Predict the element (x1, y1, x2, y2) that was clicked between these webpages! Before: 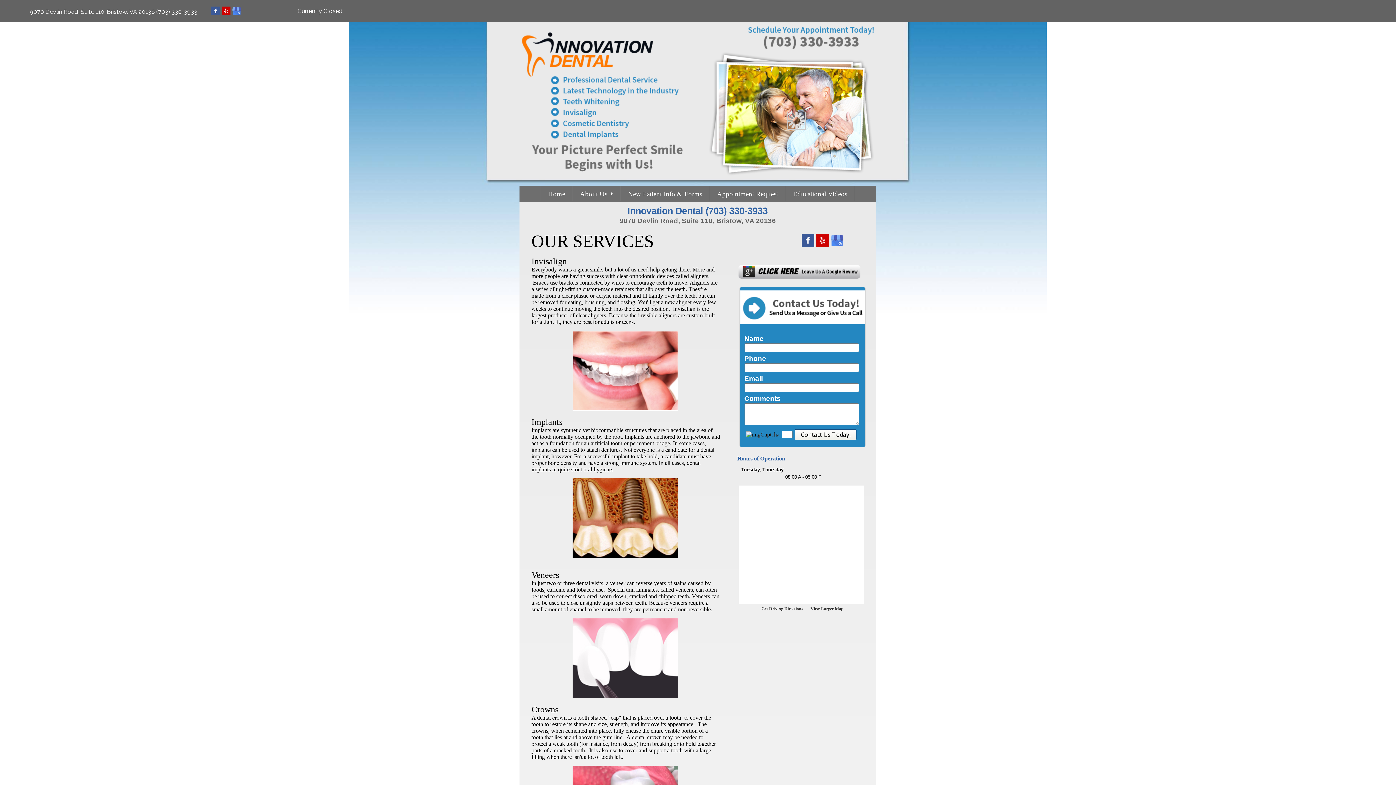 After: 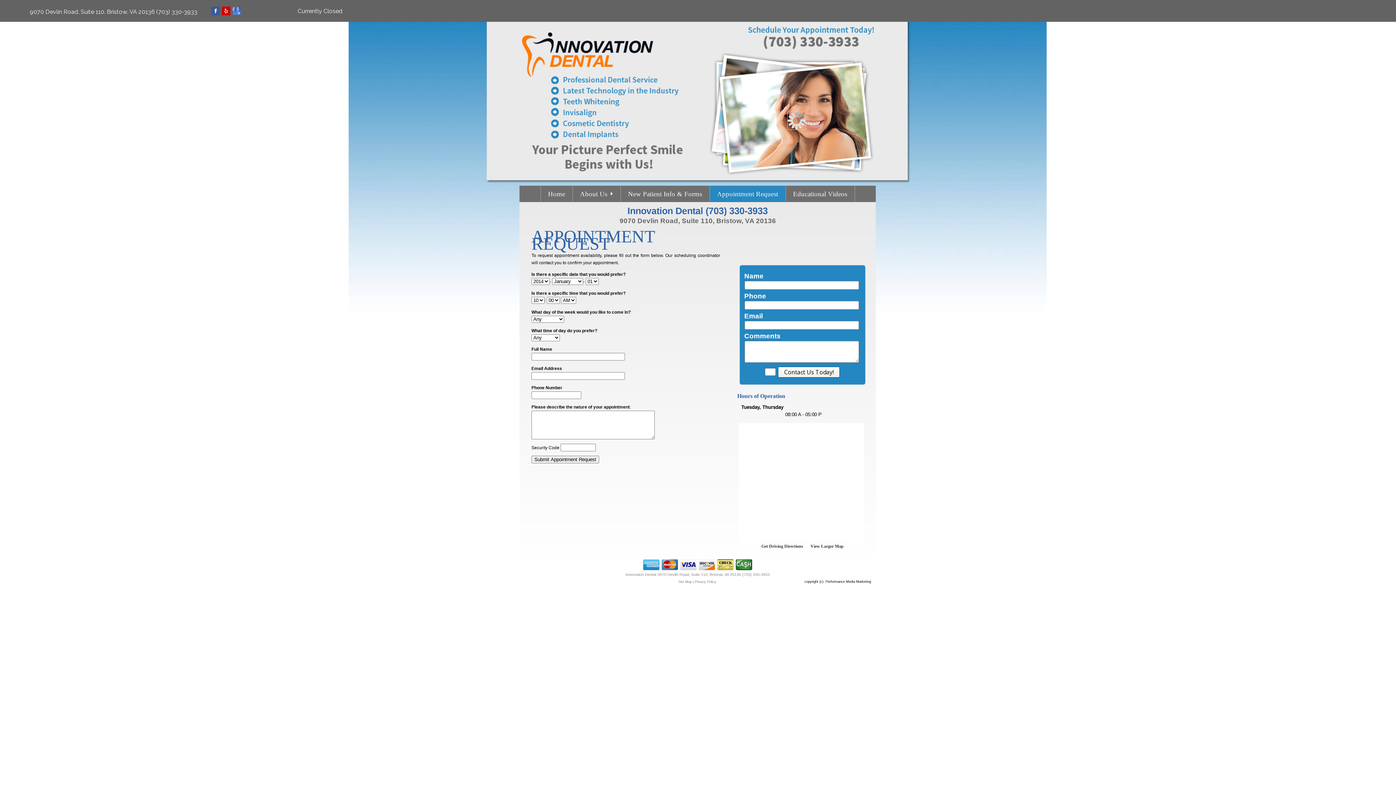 Action: bbox: (710, 186, 786, 201) label: Appointment Request